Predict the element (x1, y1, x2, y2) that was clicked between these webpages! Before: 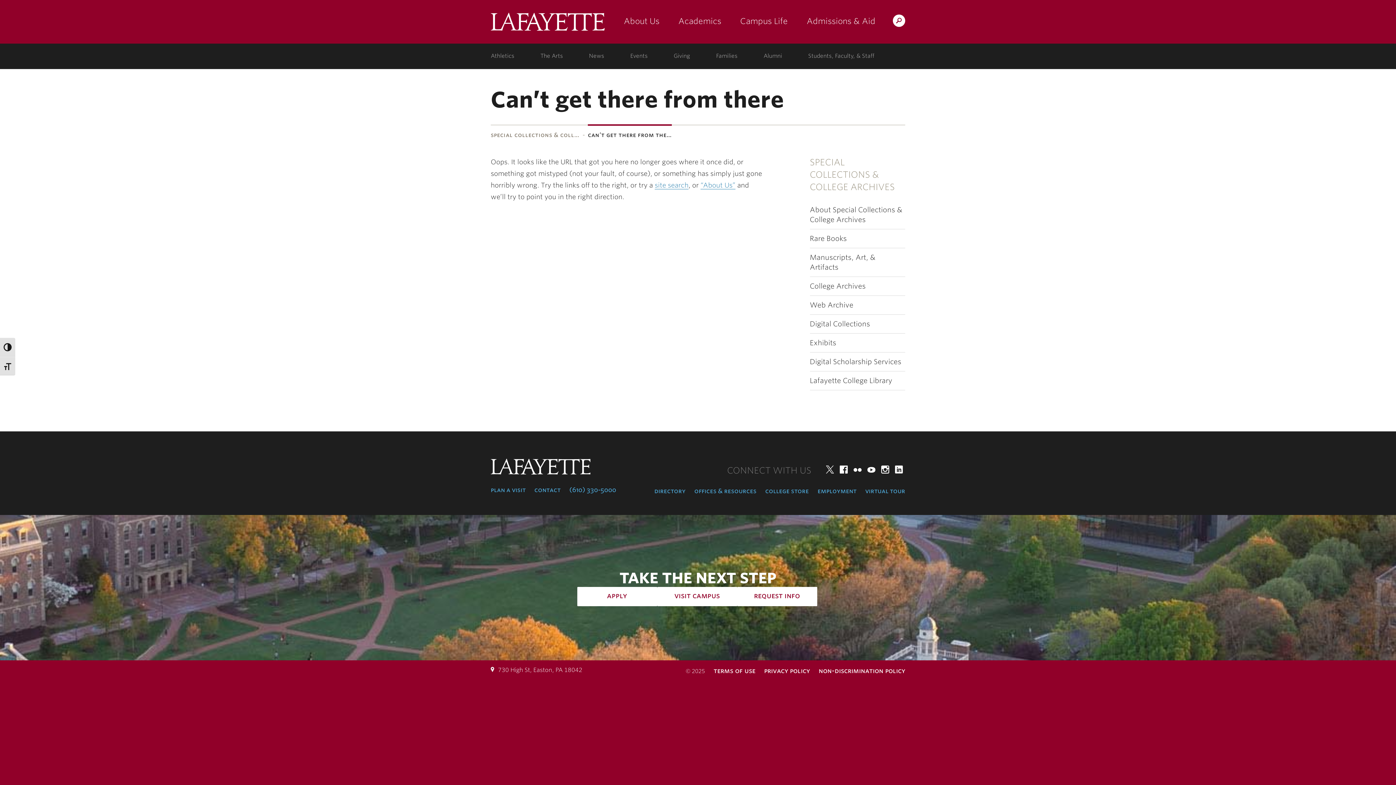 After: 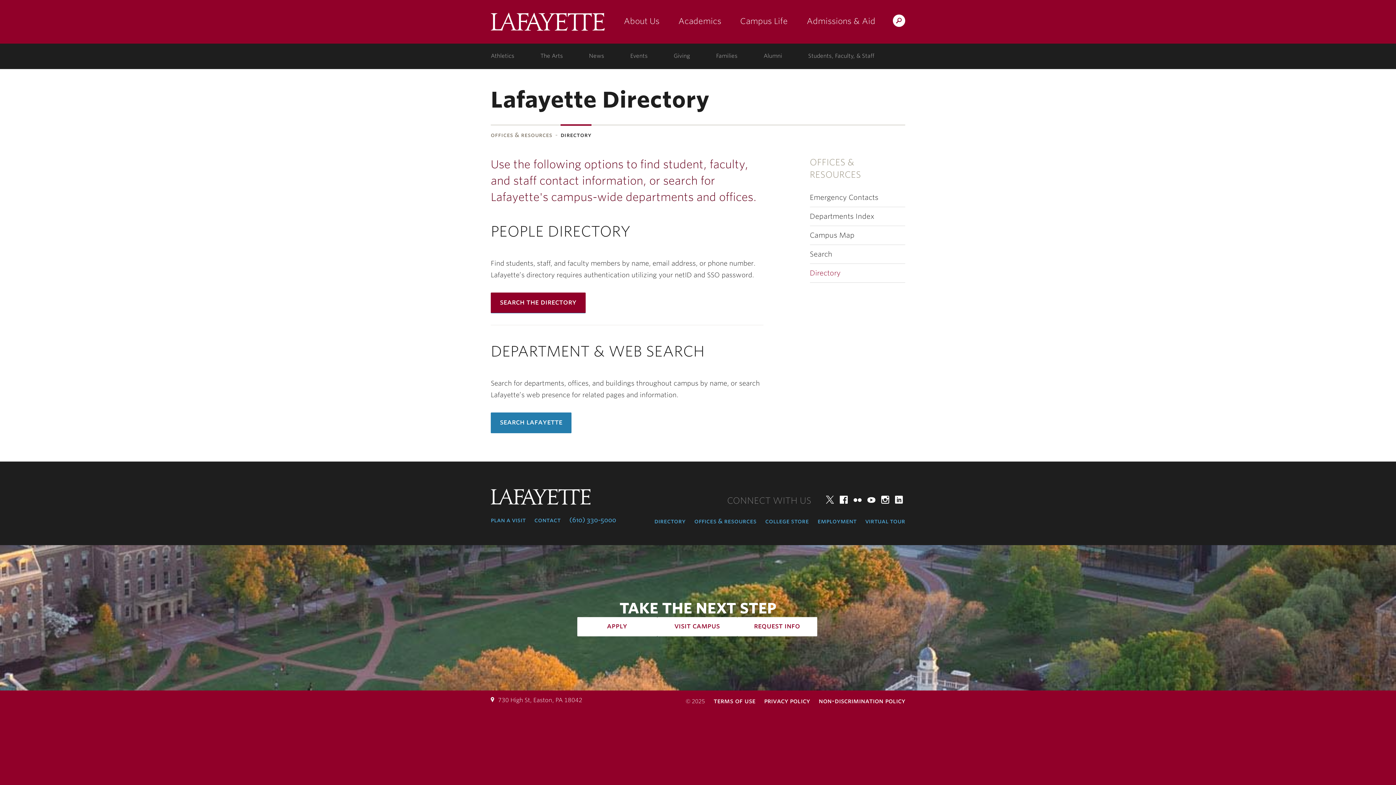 Action: label: directory bbox: (654, 486, 685, 495)